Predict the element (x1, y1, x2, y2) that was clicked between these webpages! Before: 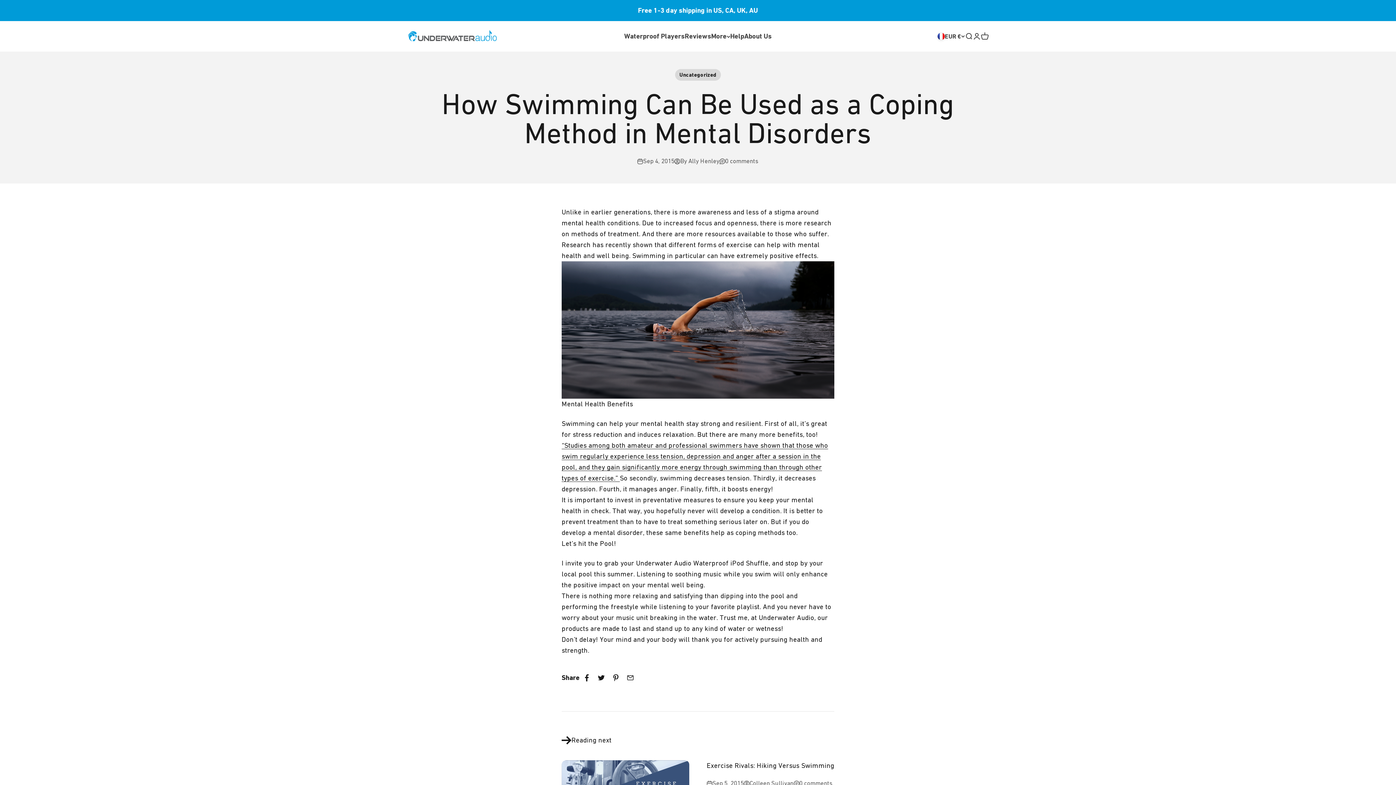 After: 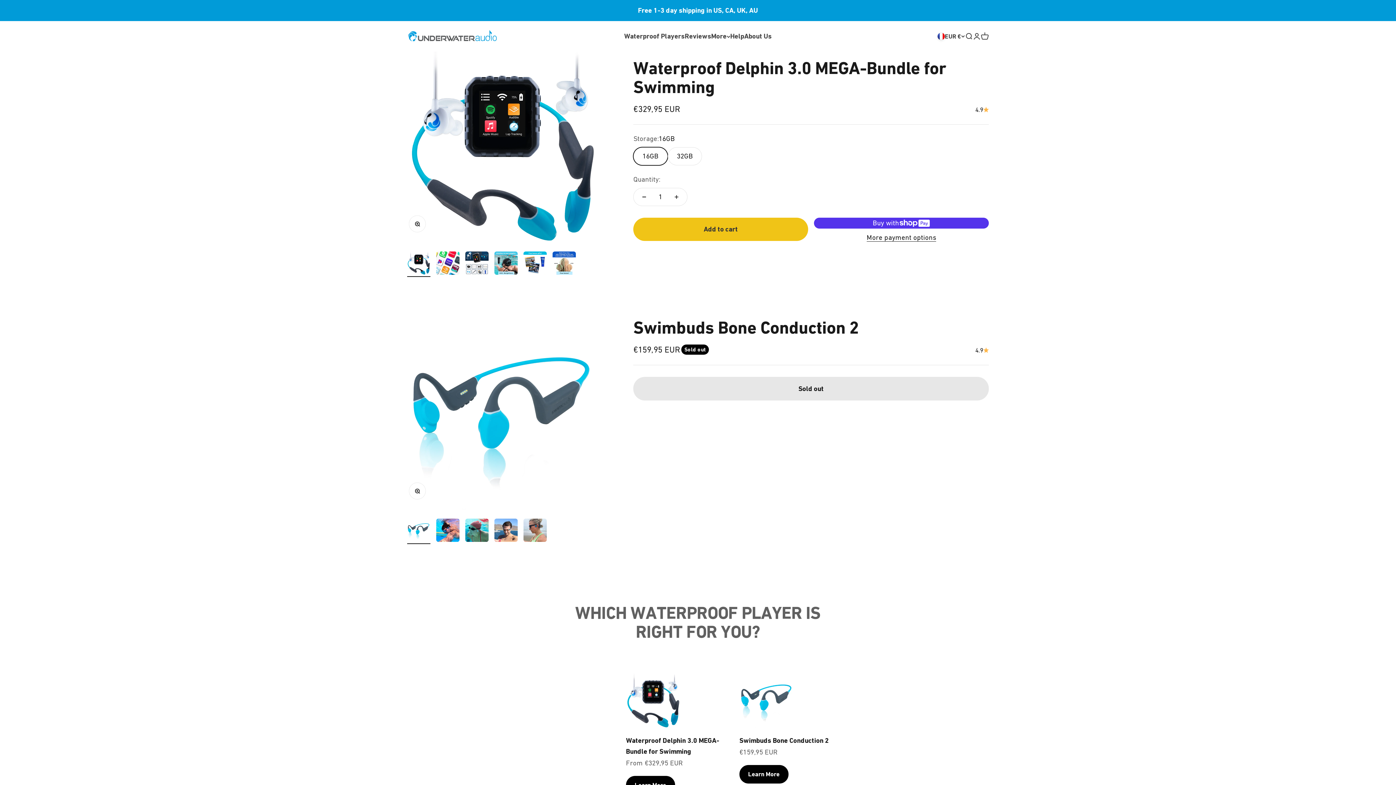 Action: label: Underwater Audio bbox: (407, 29, 498, 42)